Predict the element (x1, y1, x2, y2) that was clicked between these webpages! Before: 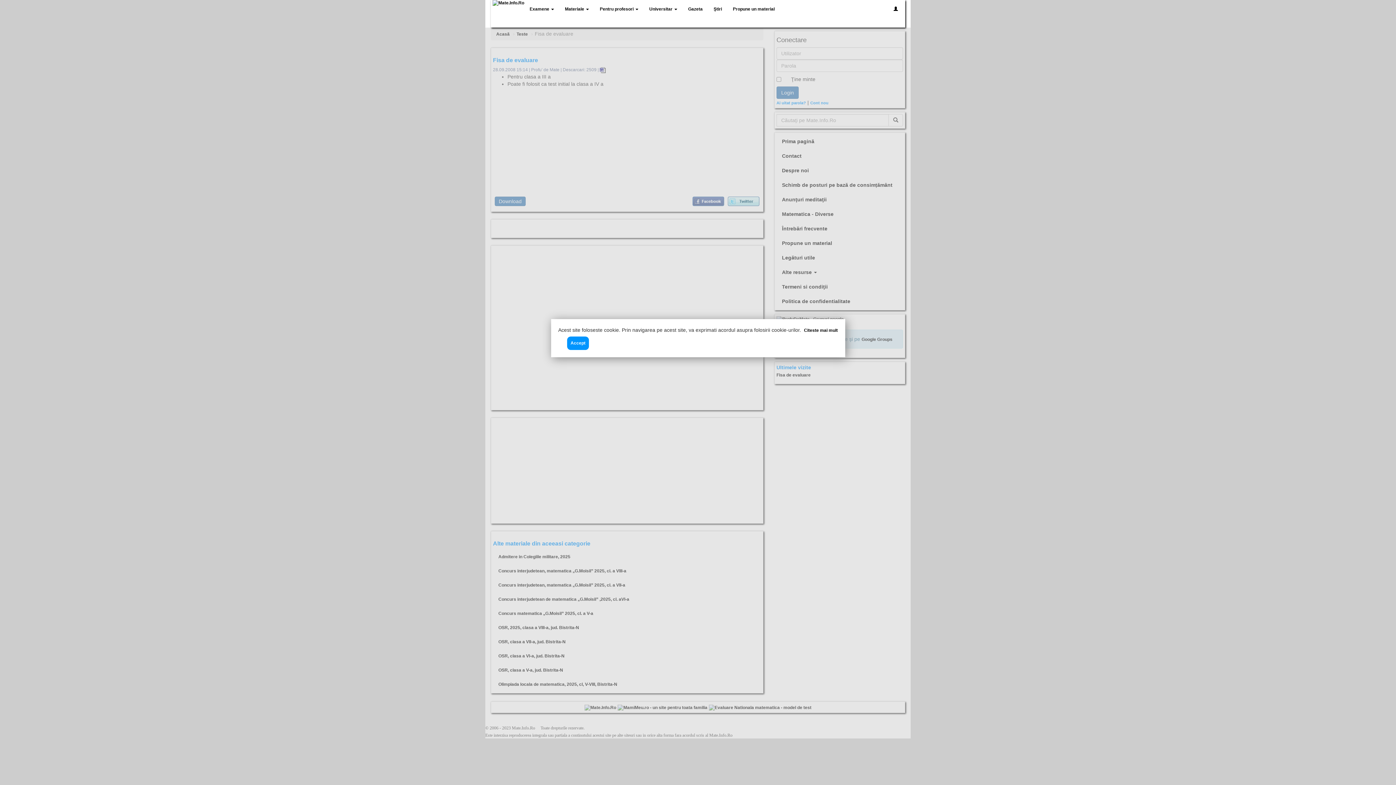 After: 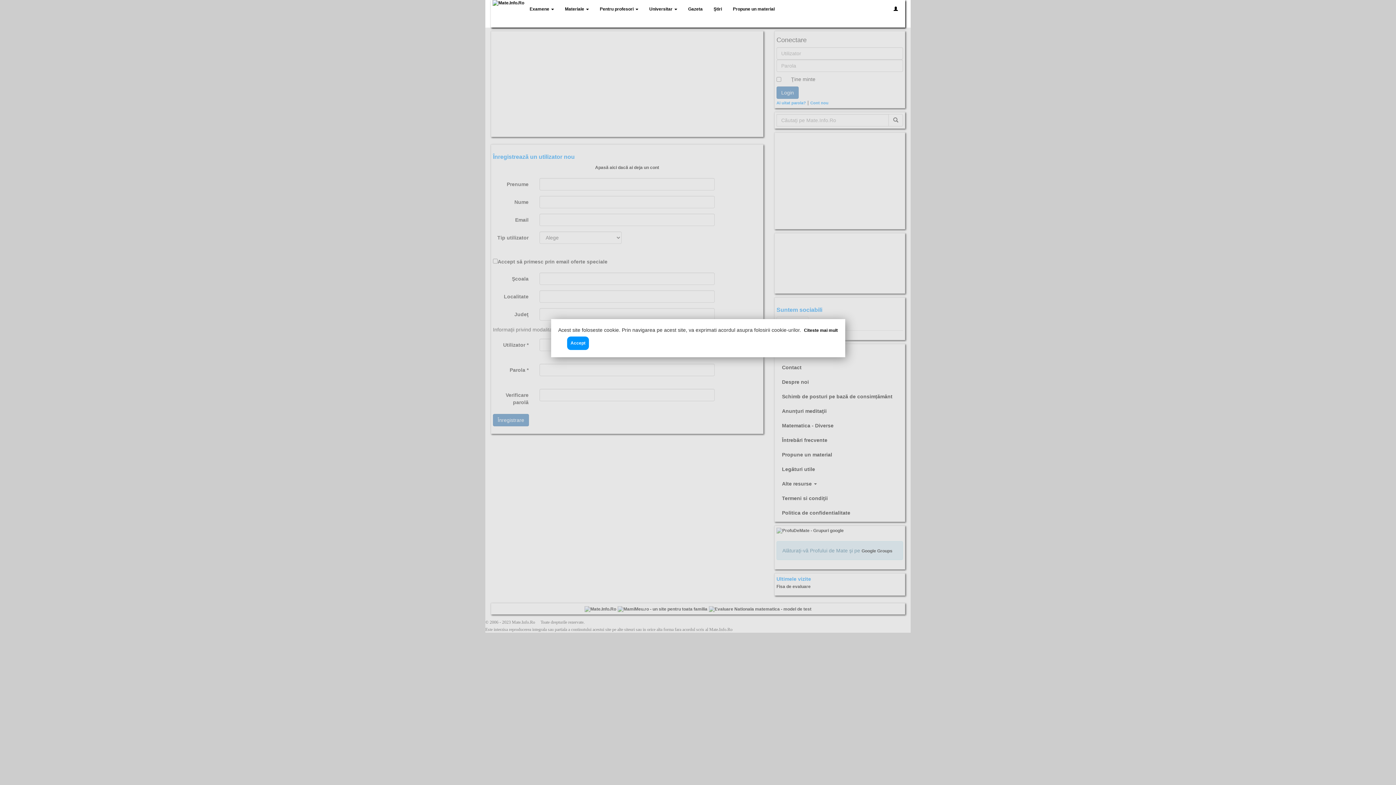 Action: label: Propune un material bbox: (727, 0, 780, 18)